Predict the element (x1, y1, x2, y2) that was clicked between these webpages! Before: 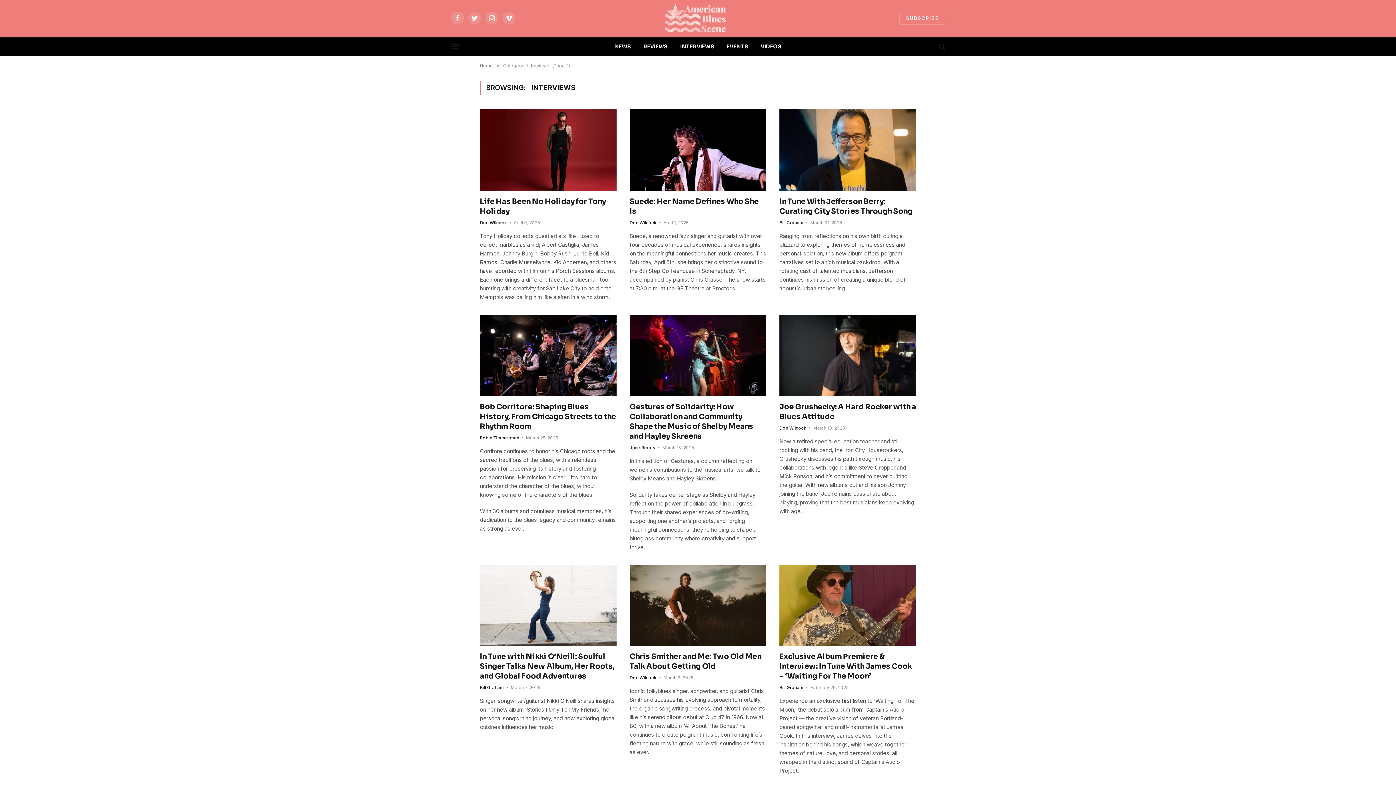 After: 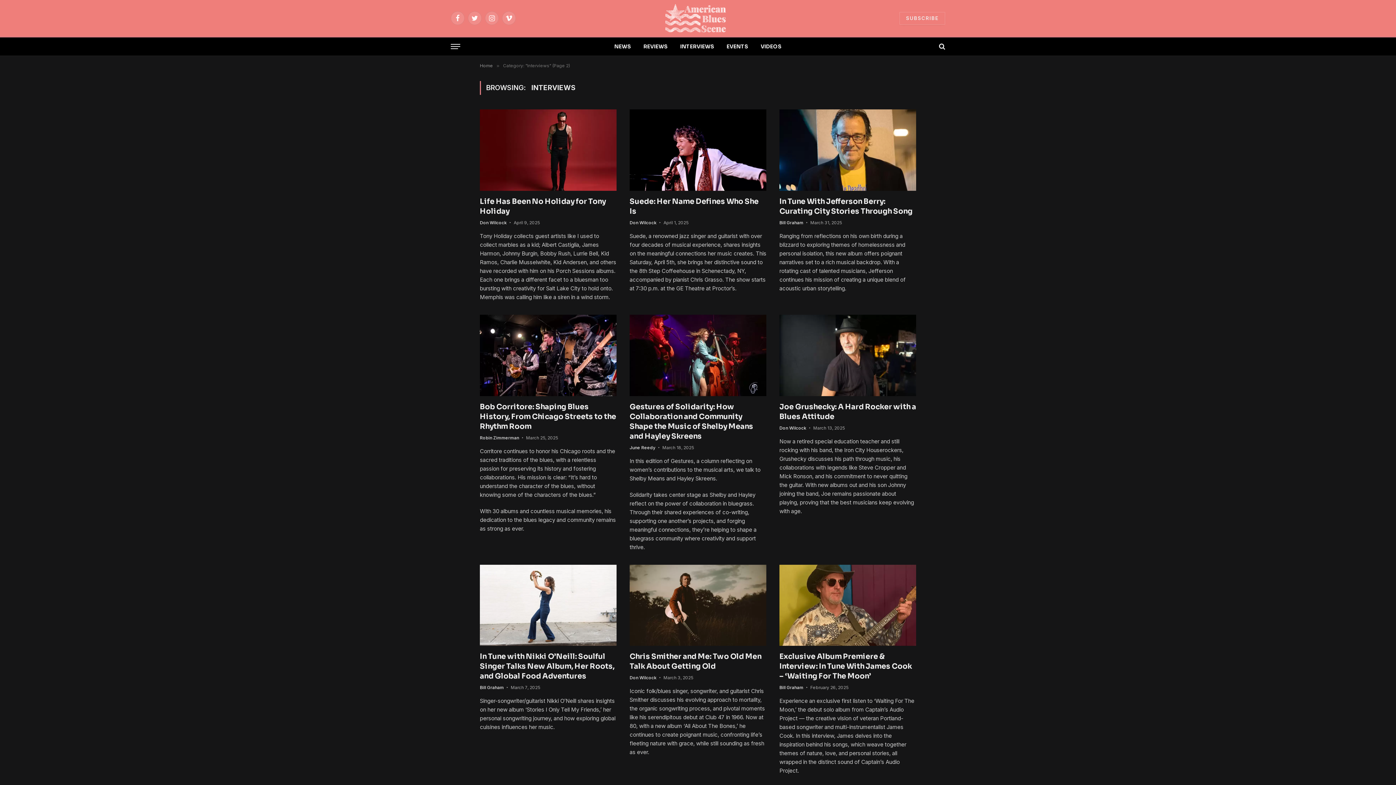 Action: bbox: (925, 43, 934, 49)